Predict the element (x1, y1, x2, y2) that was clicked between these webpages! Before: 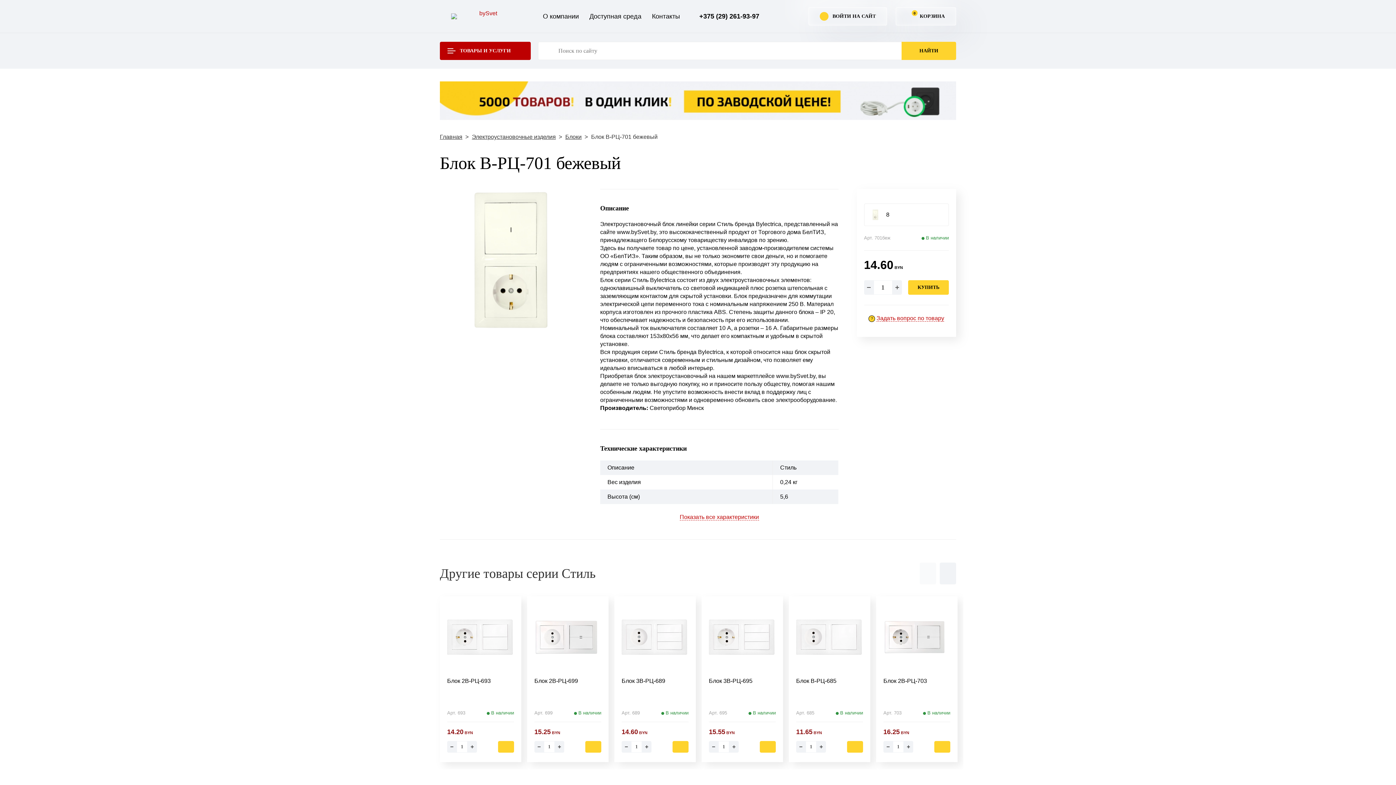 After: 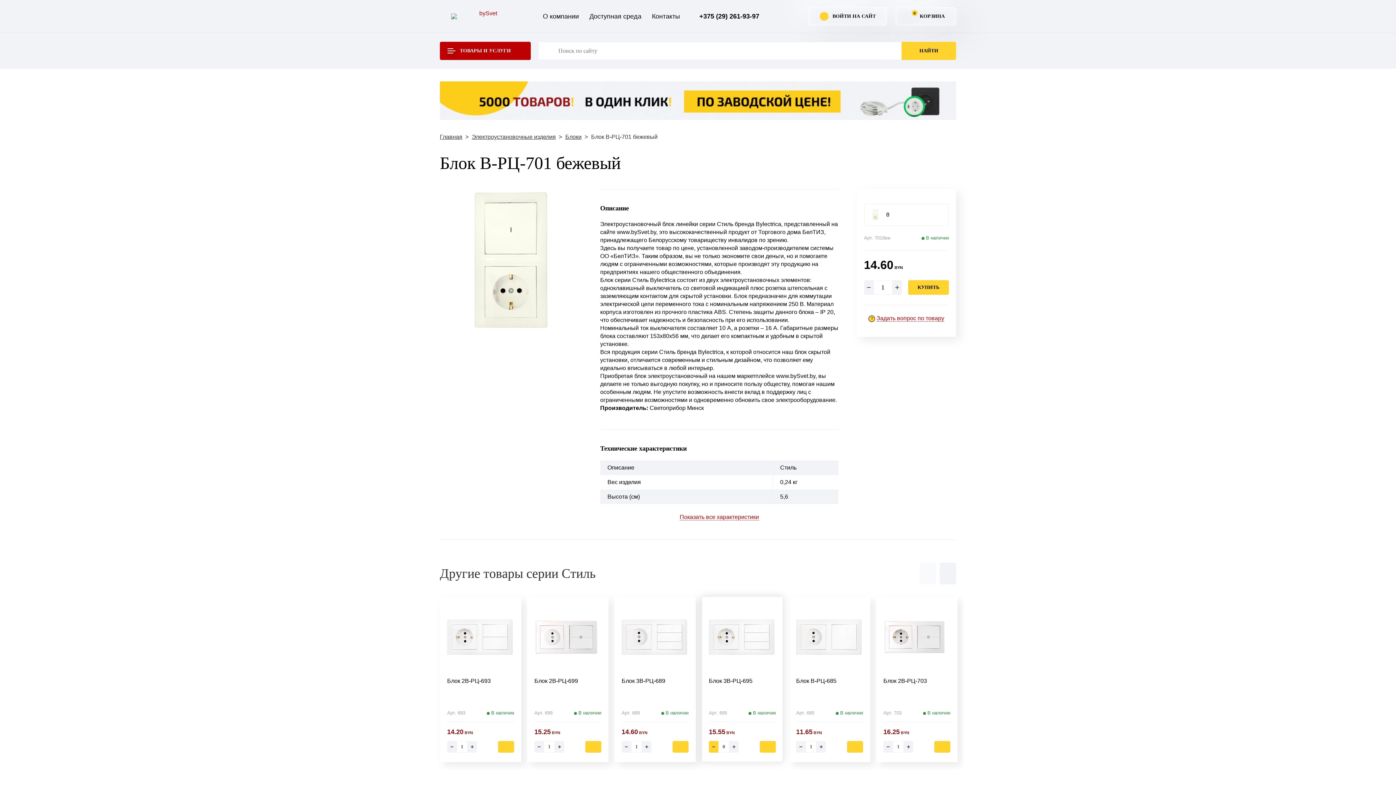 Action: label: - bbox: (709, 741, 718, 753)